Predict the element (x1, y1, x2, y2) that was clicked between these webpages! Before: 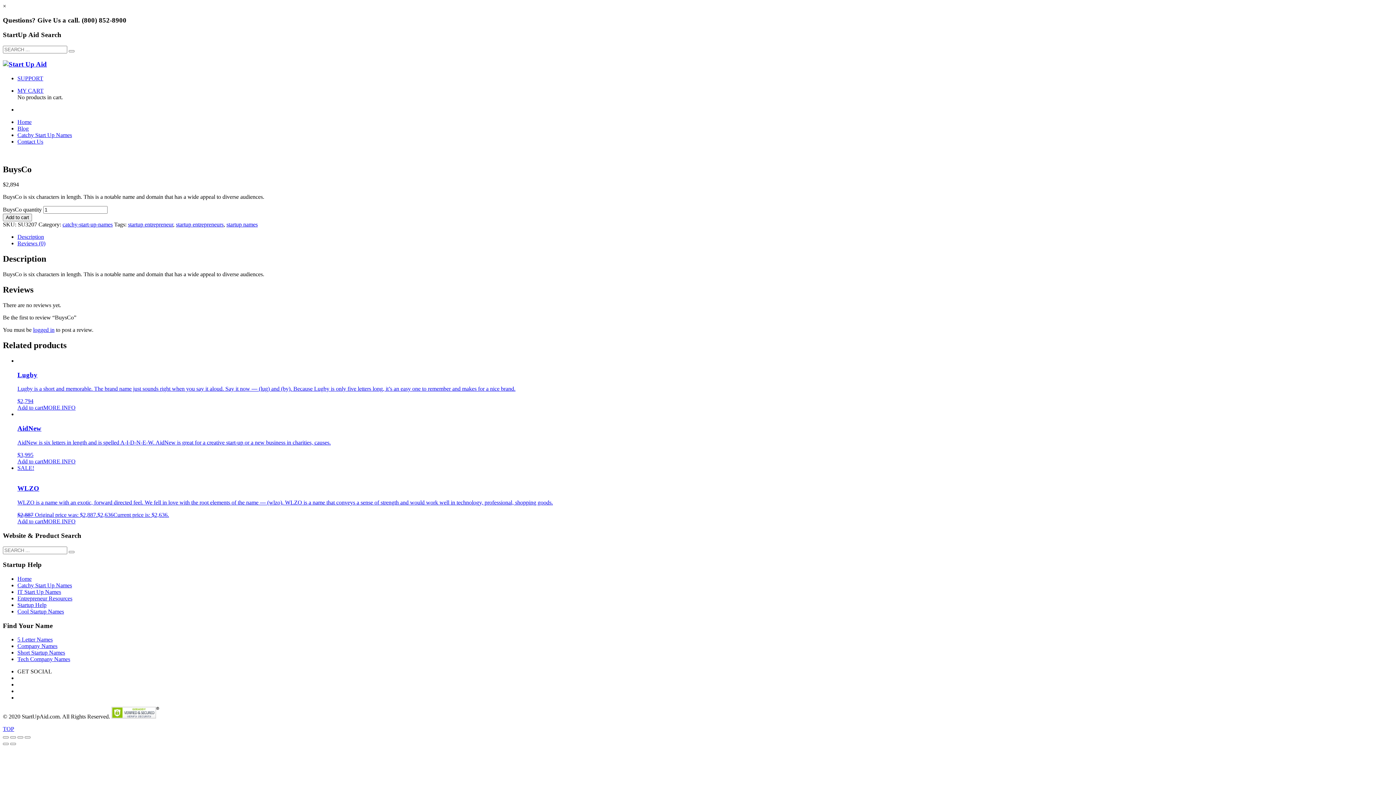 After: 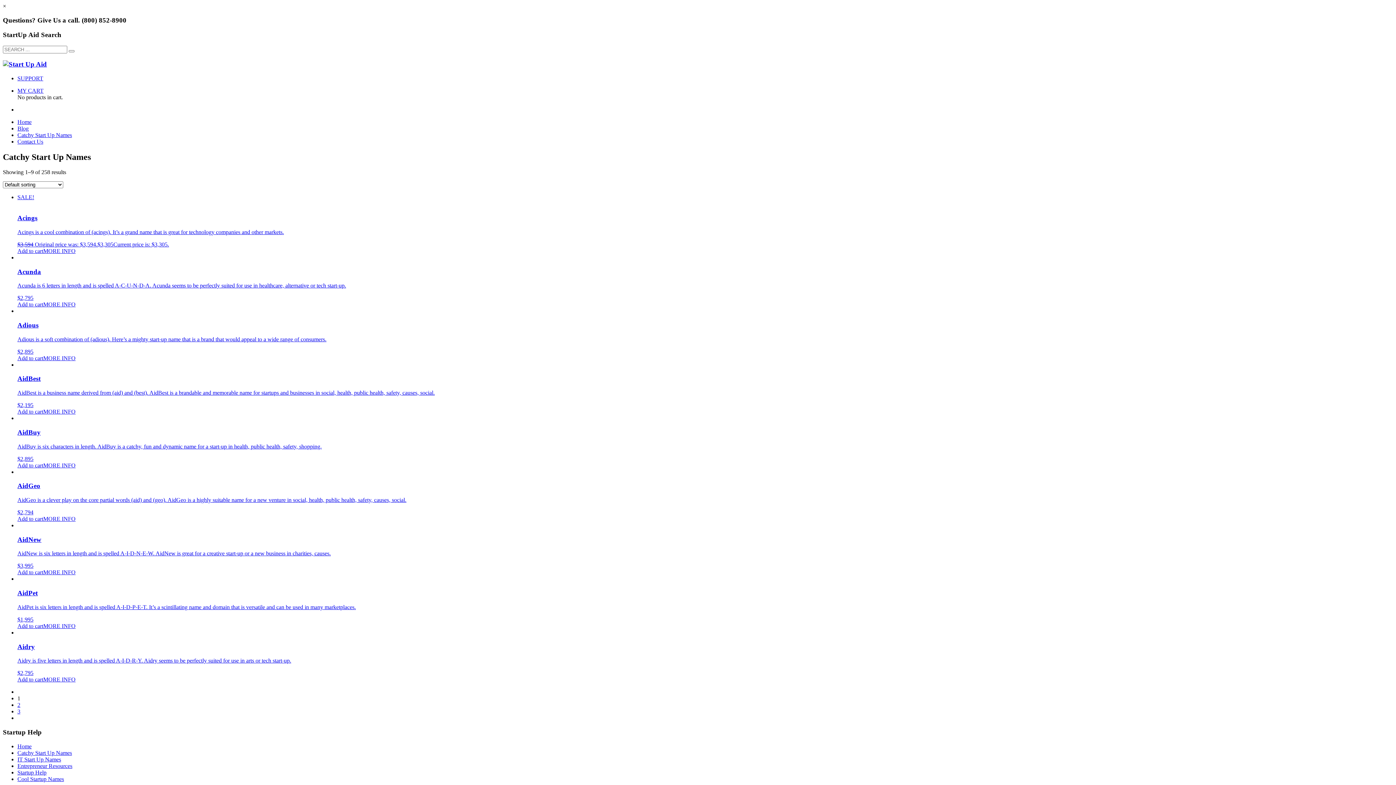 Action: label: Catchy Start Up Names bbox: (17, 131, 72, 138)